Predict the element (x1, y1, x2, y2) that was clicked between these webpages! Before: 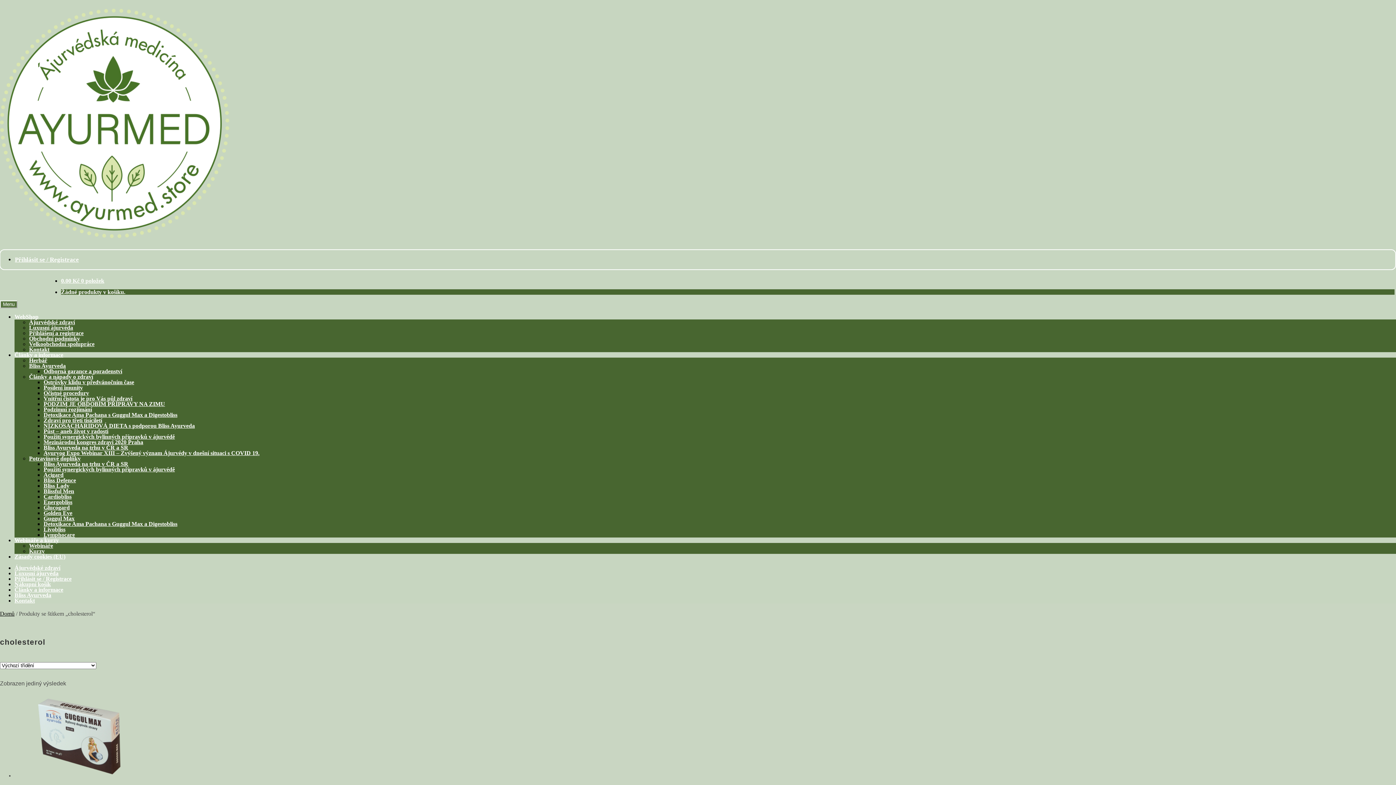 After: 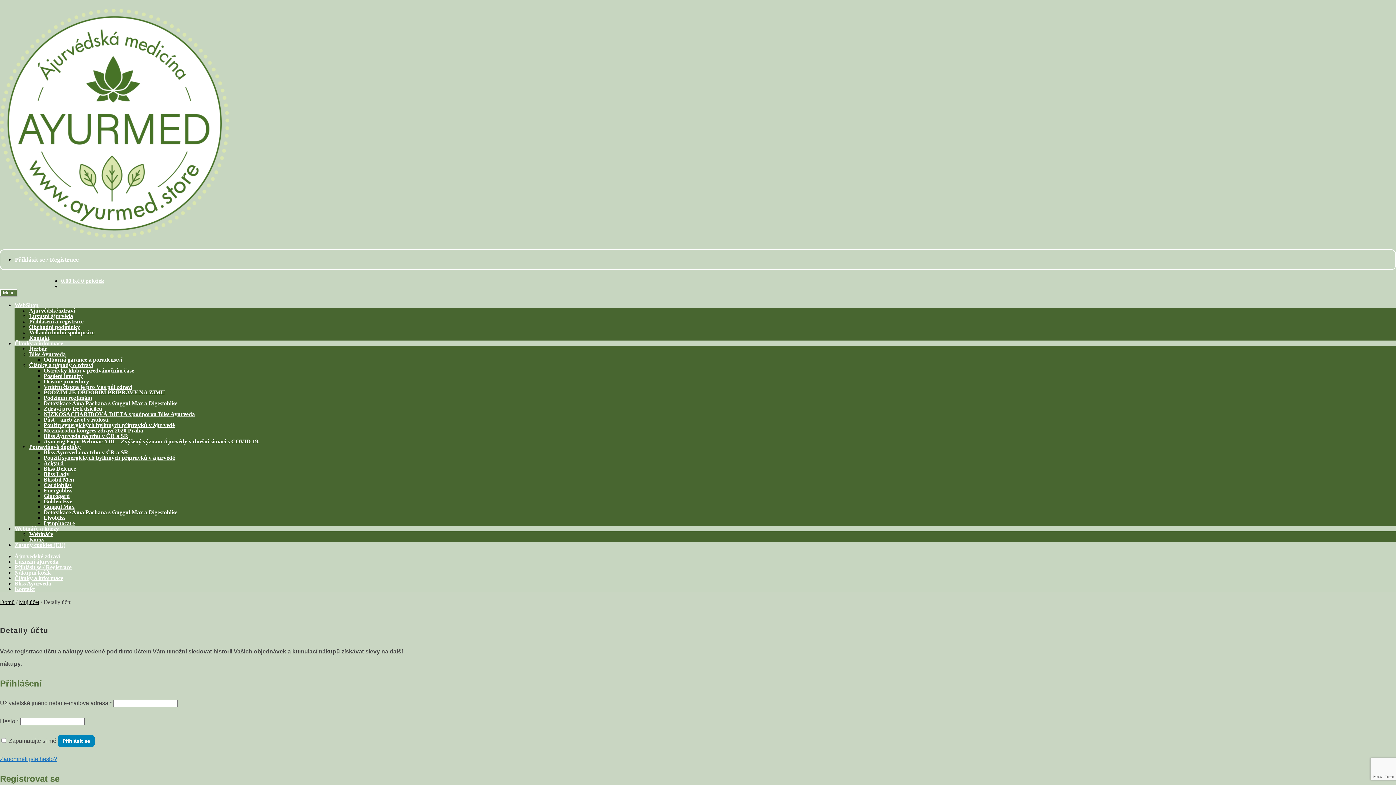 Action: bbox: (29, 318, 83, 324) label: Přihlášení a registrace